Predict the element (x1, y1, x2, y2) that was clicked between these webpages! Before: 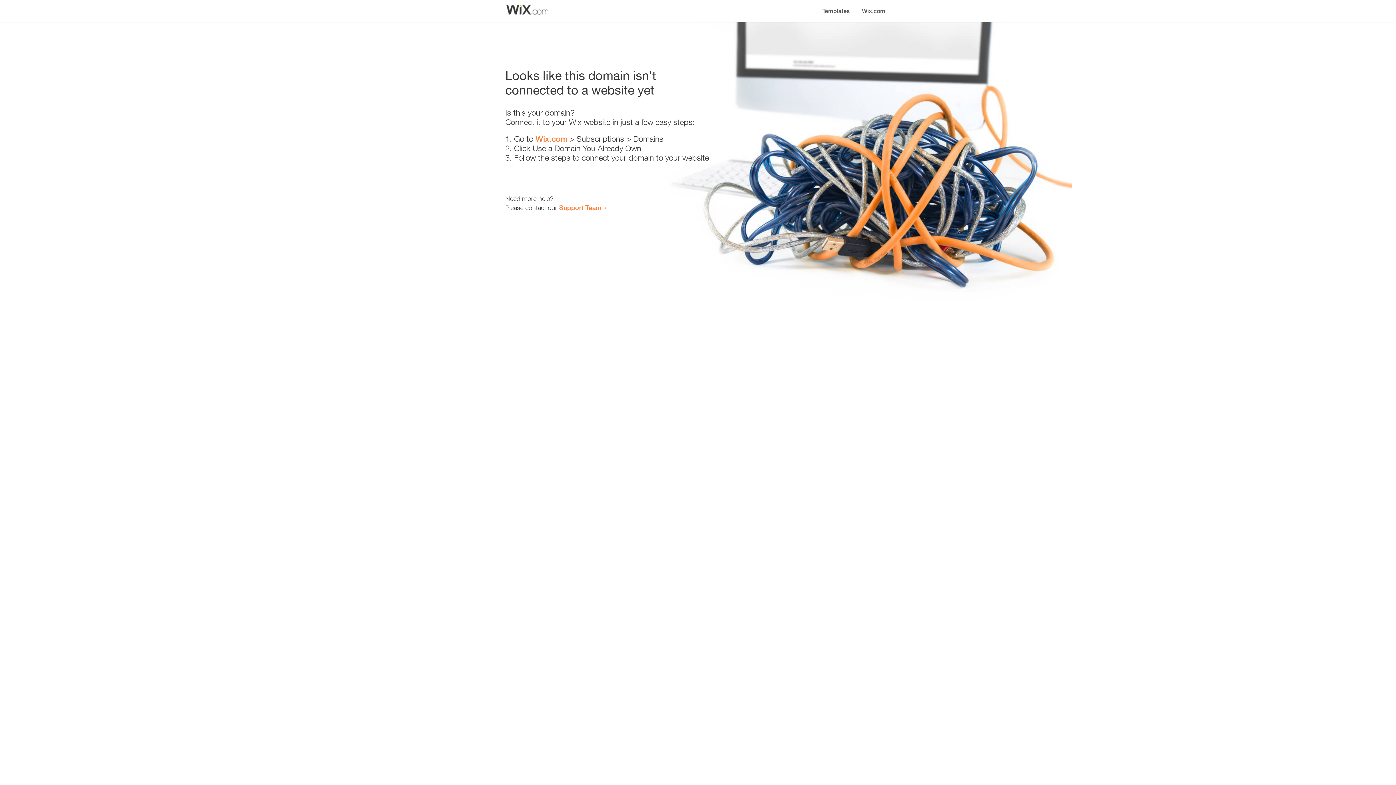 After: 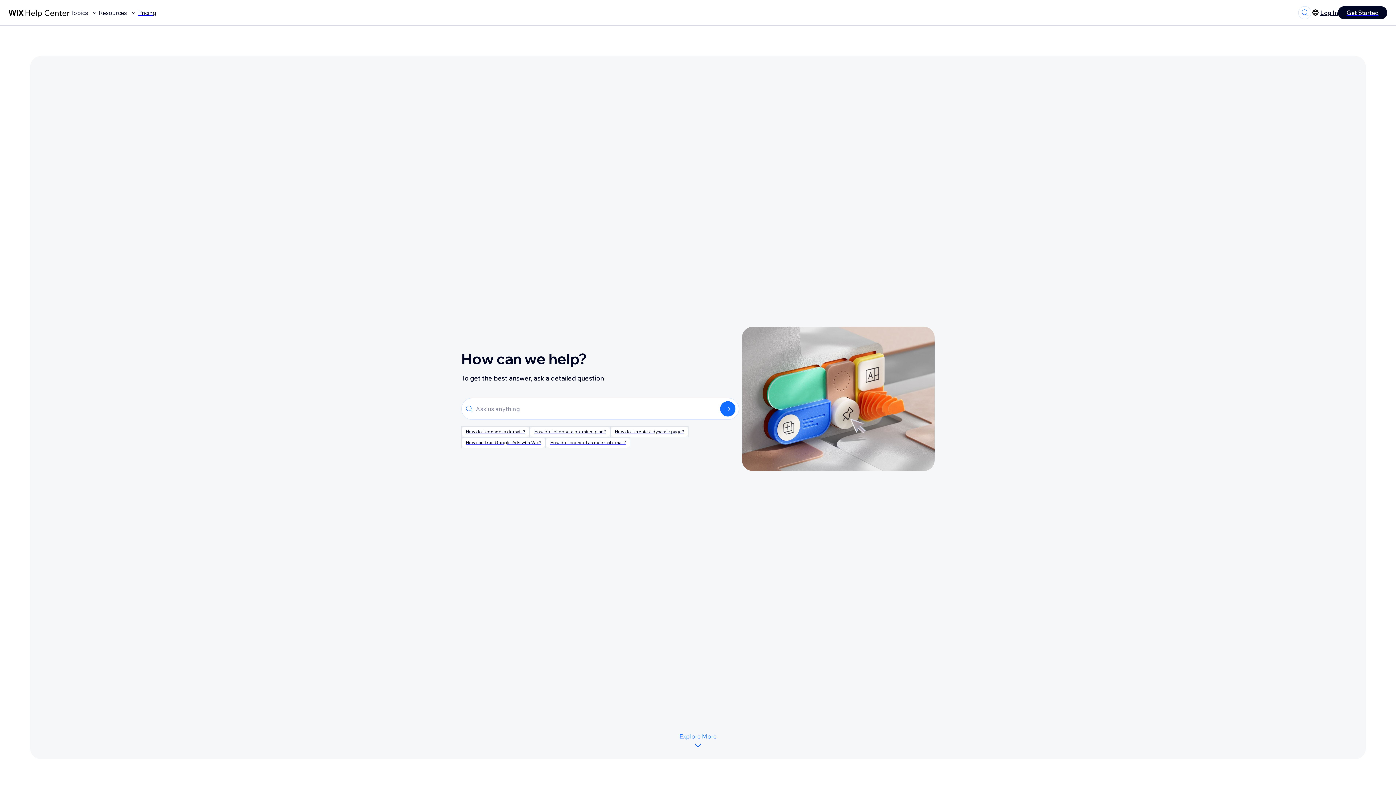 Action: bbox: (559, 203, 601, 211) label: Support Team